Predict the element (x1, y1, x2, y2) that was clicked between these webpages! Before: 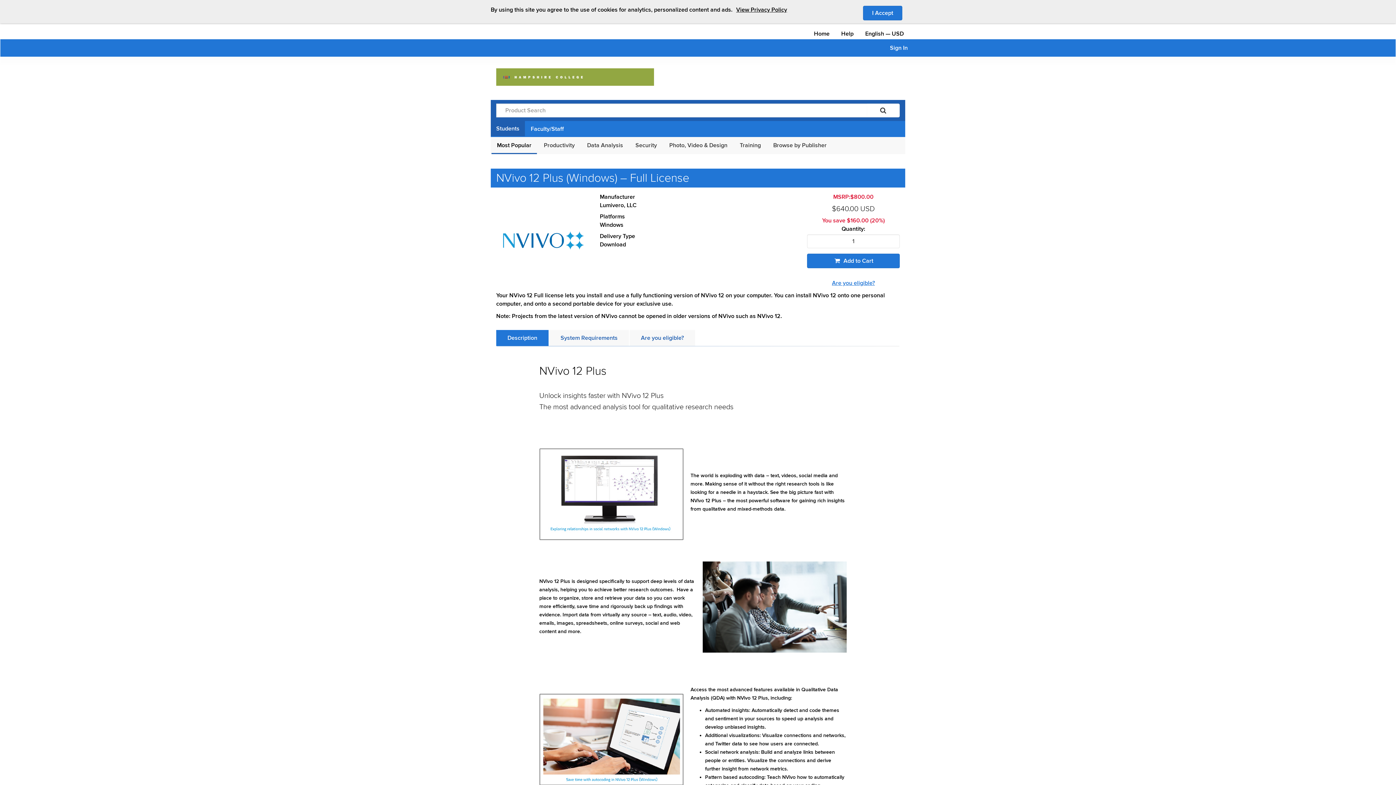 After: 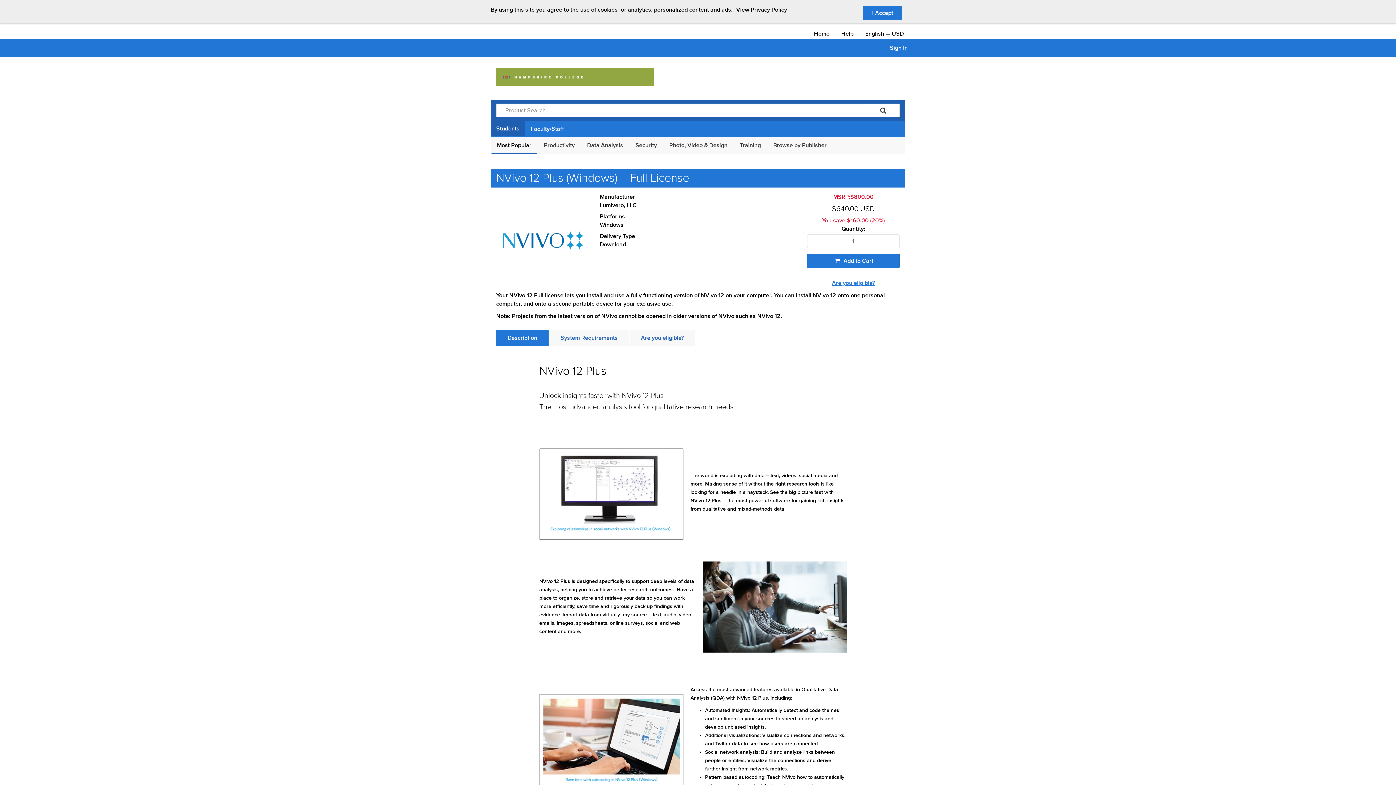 Action: bbox: (496, 330, 548, 346) label: Description